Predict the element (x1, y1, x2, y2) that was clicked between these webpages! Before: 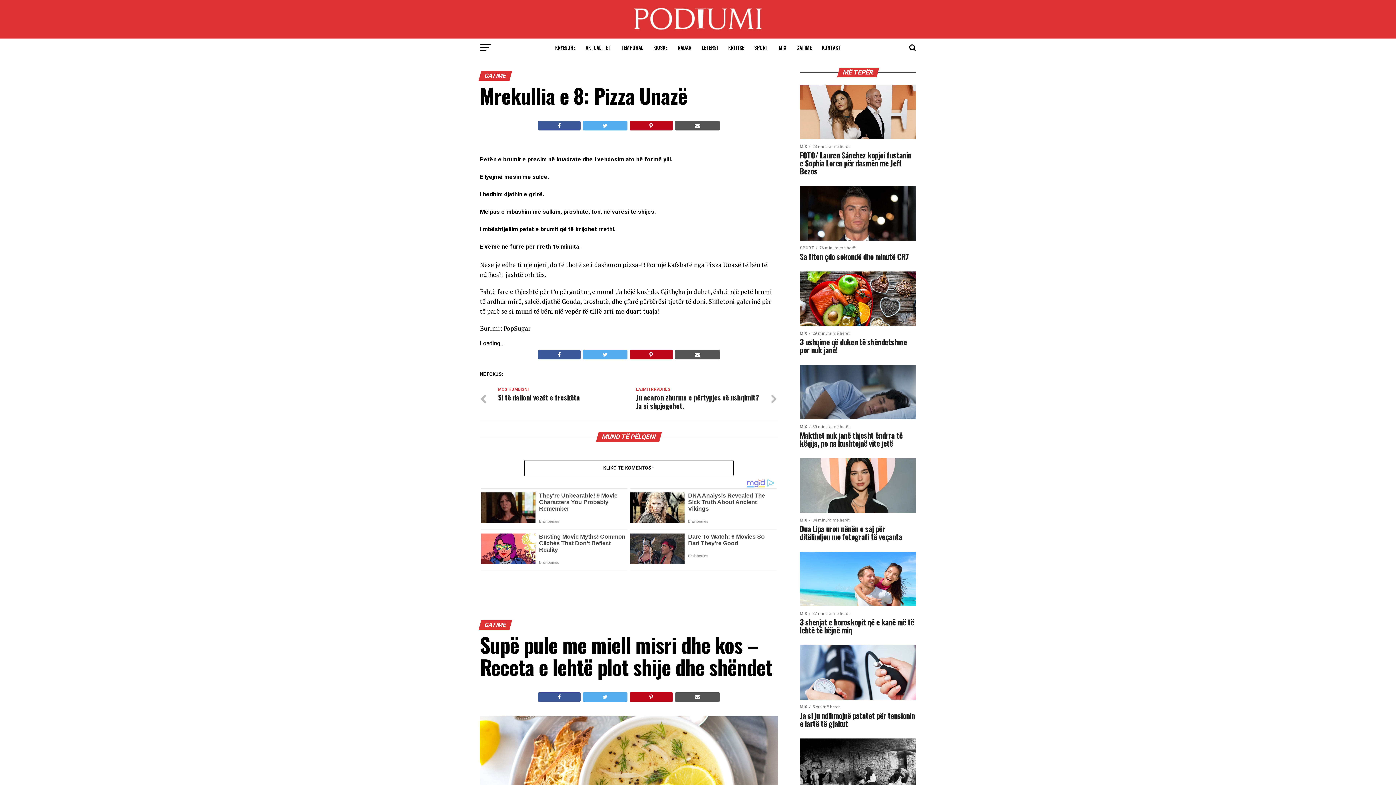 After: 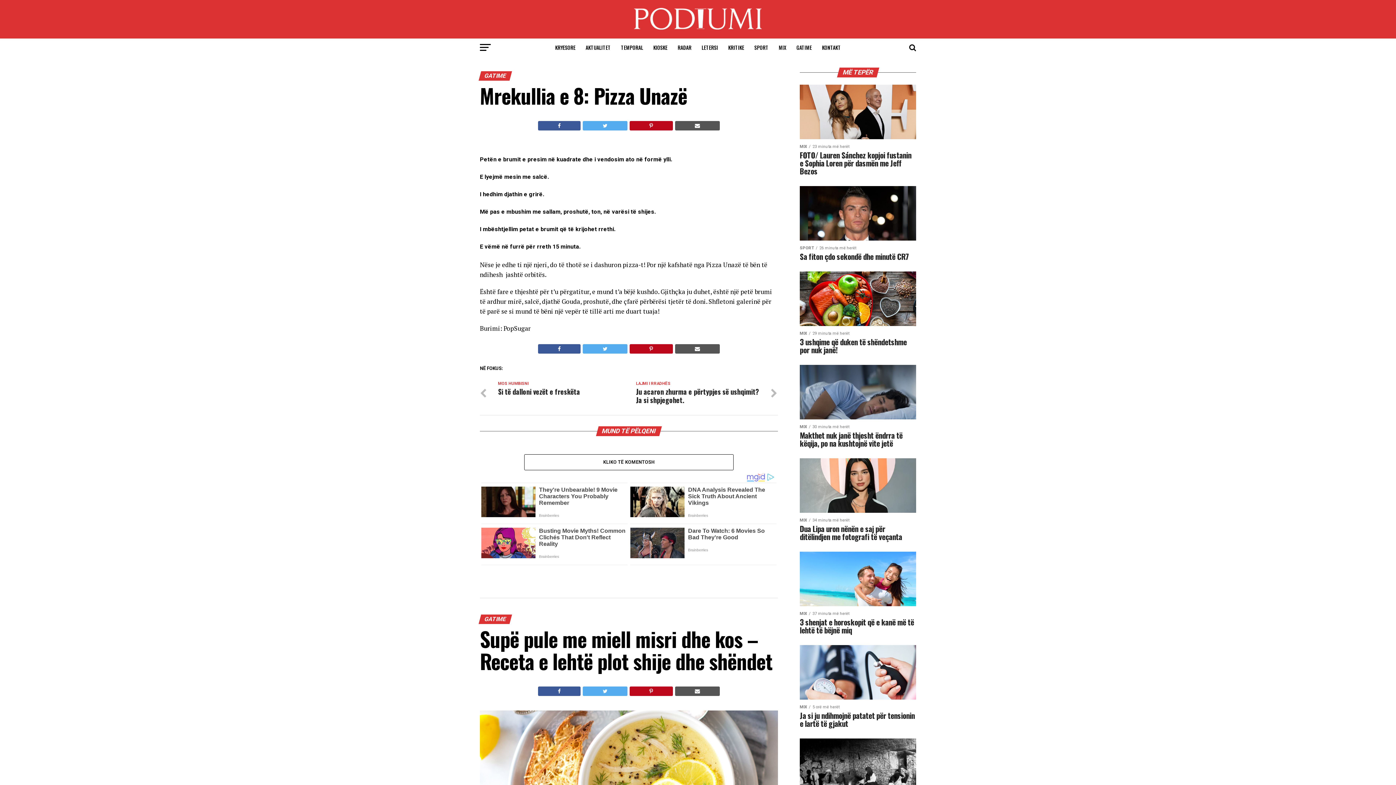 Action: bbox: (675, 350, 720, 359)